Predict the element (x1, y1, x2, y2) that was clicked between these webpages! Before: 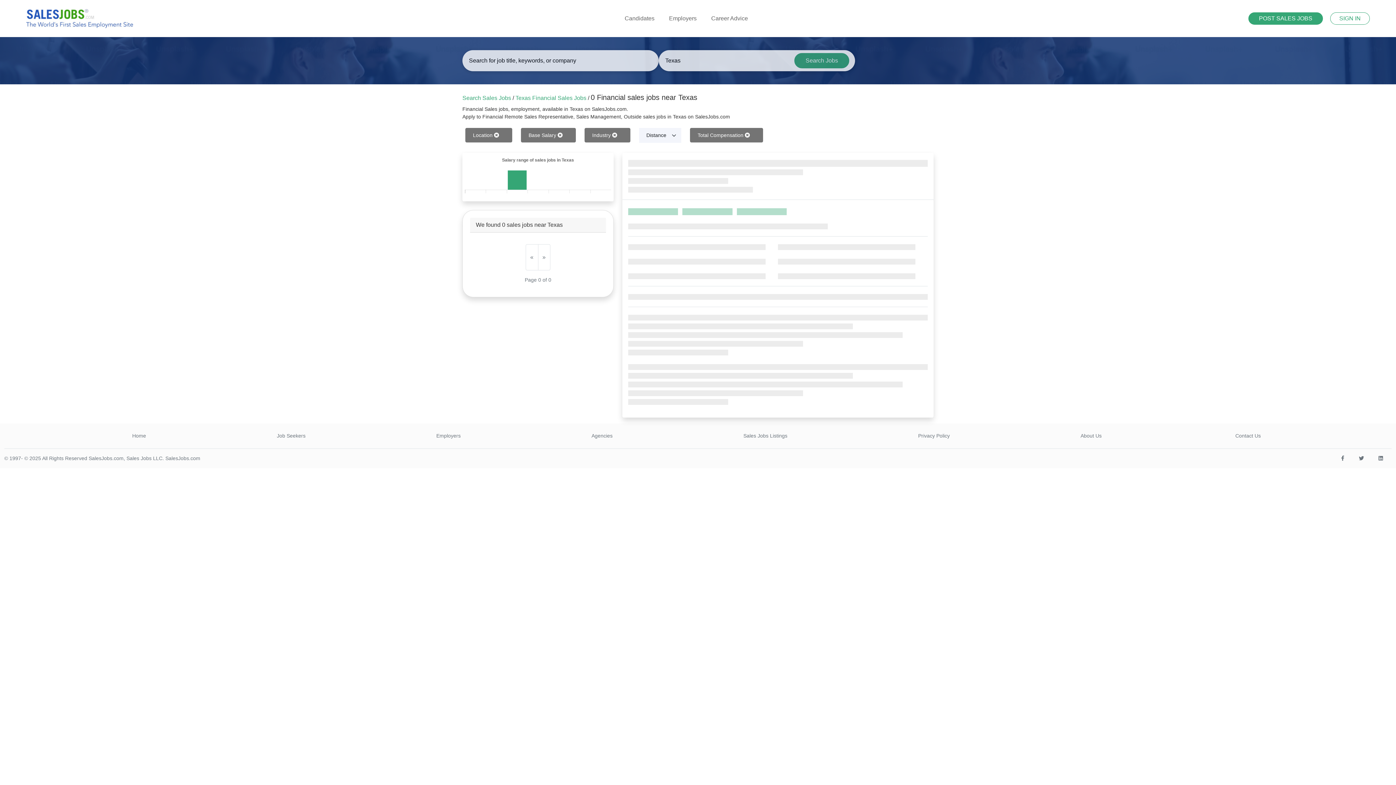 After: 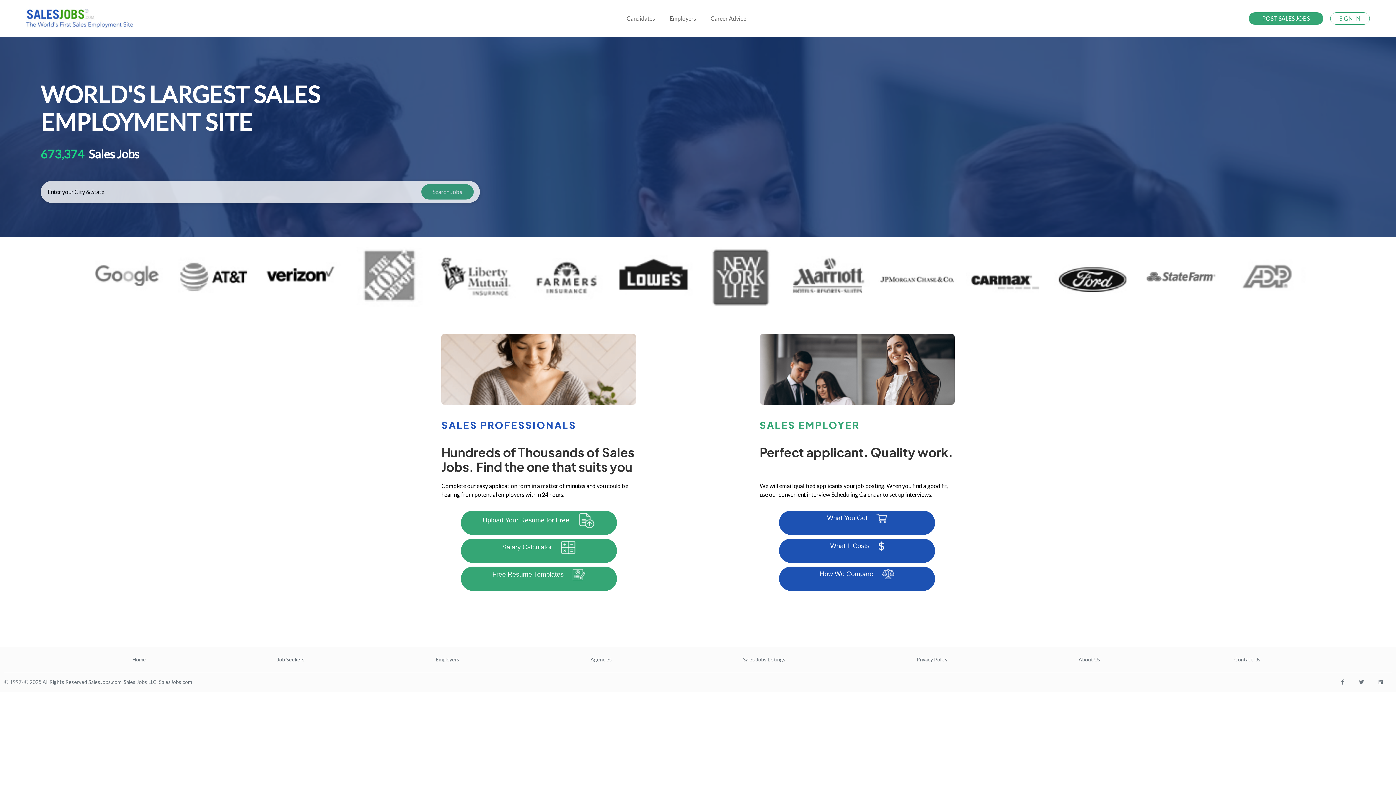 Action: bbox: (26, 8, 132, 28)